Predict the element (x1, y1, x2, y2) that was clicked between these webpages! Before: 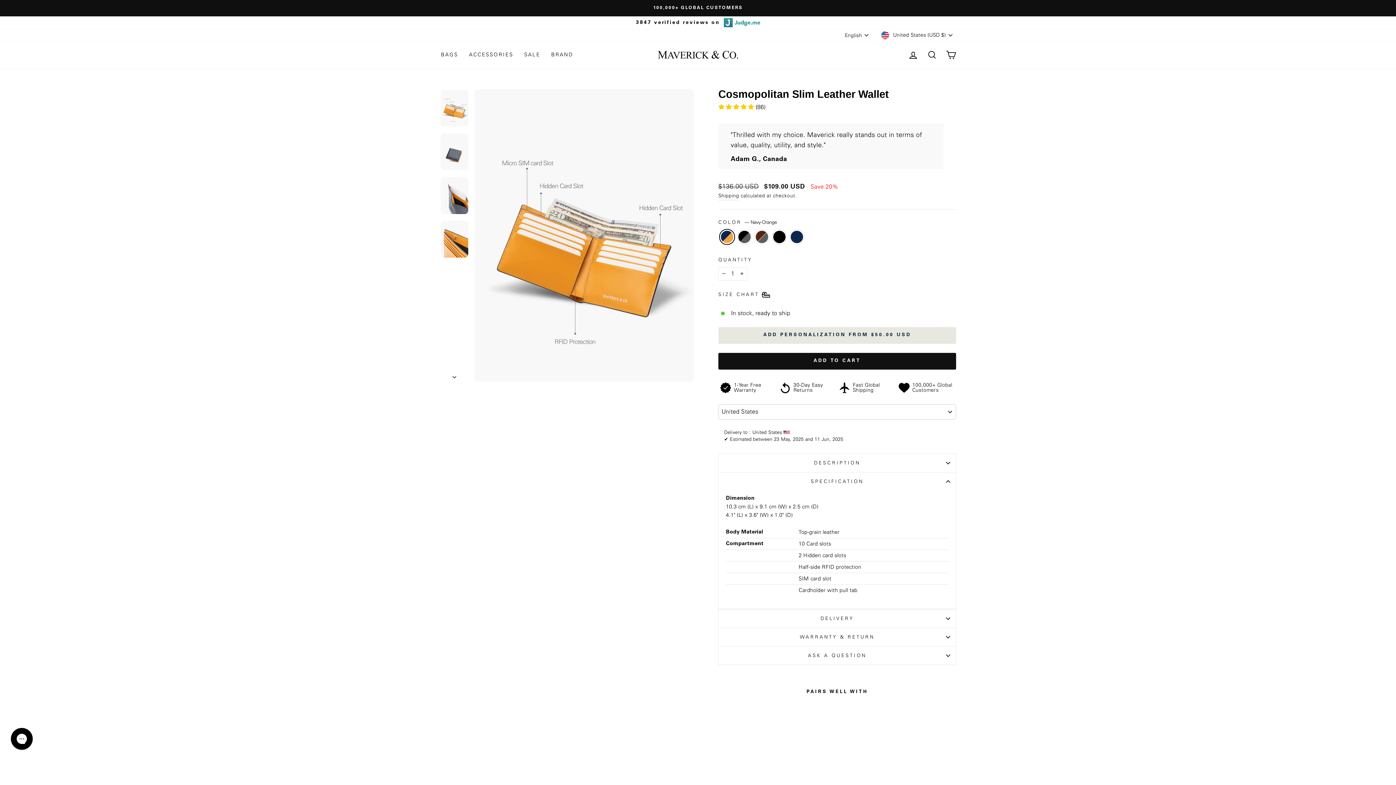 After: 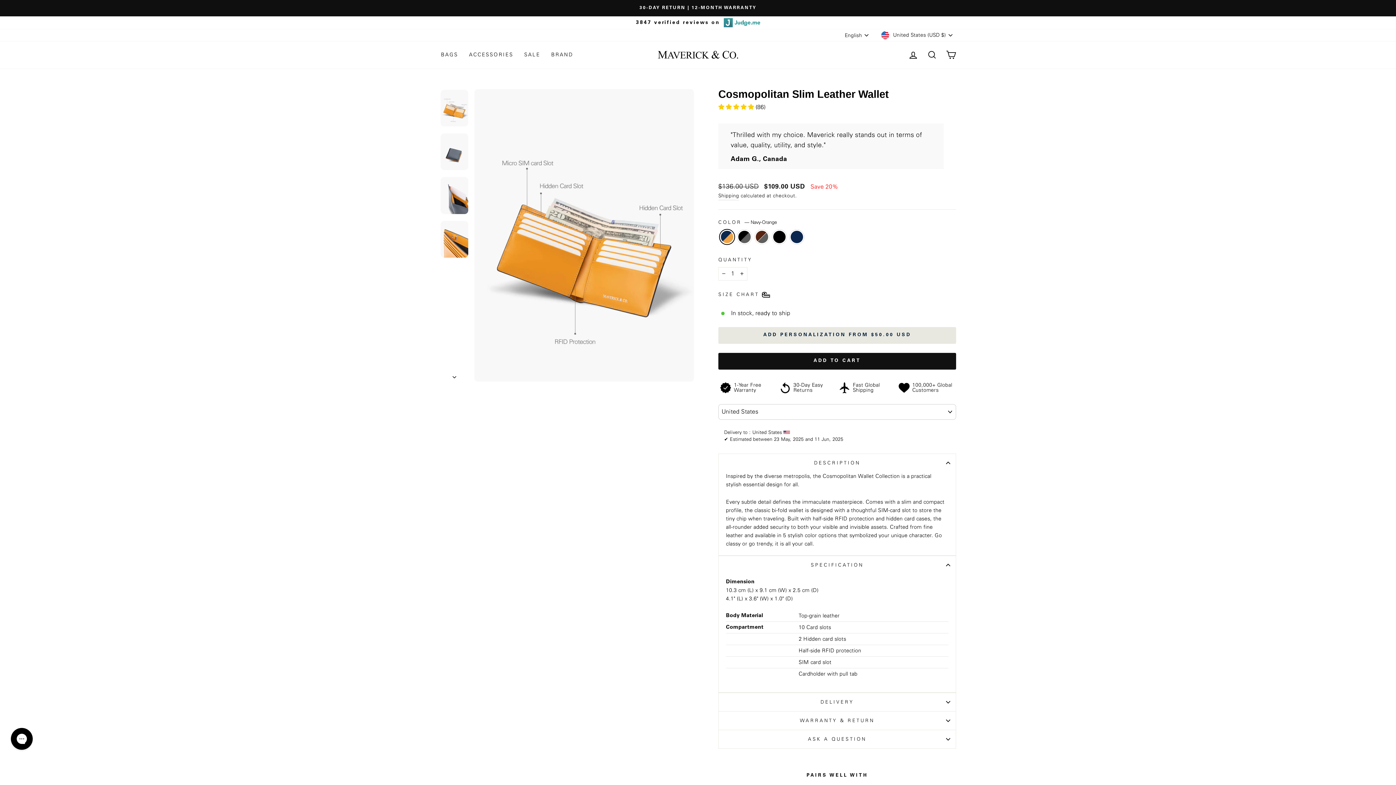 Action: label: DESCRIPTION bbox: (718, 453, 956, 472)